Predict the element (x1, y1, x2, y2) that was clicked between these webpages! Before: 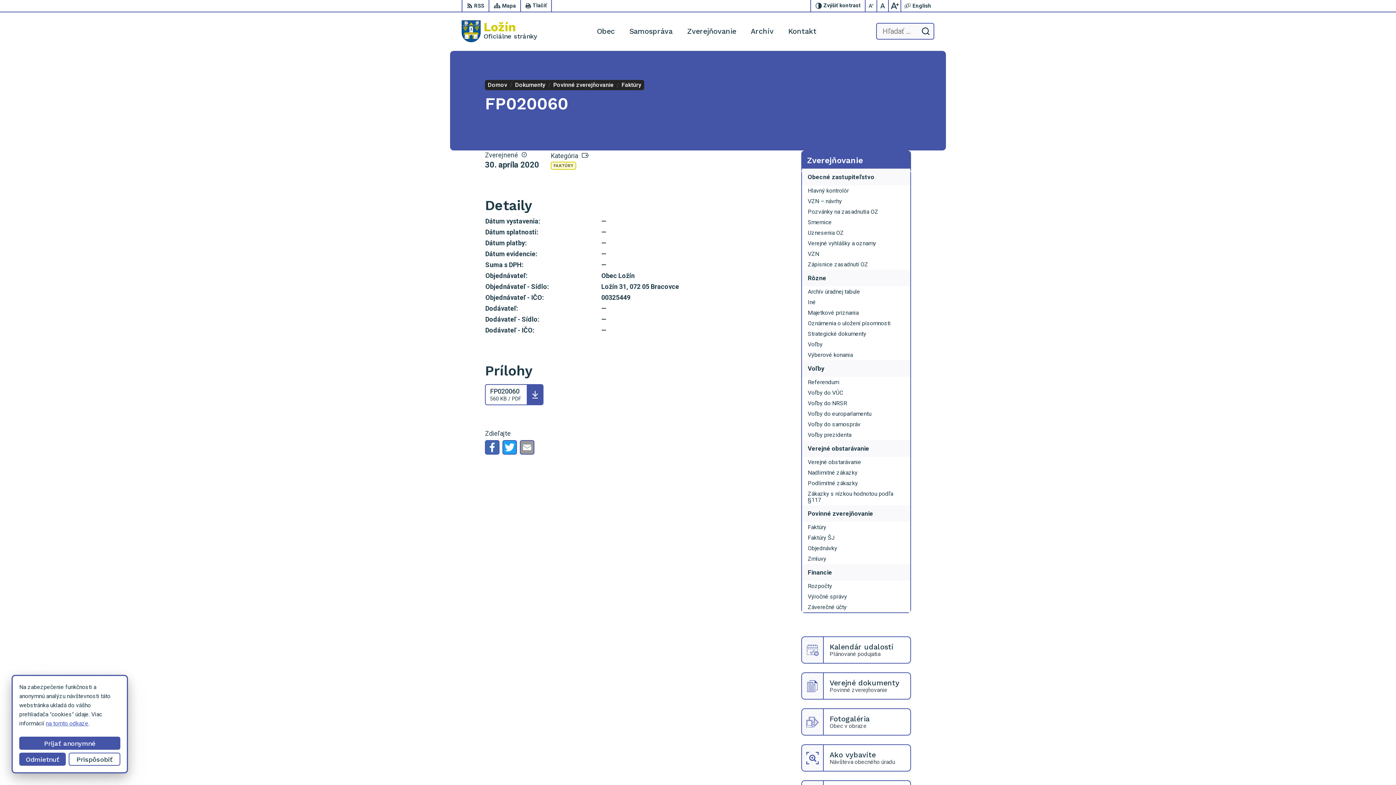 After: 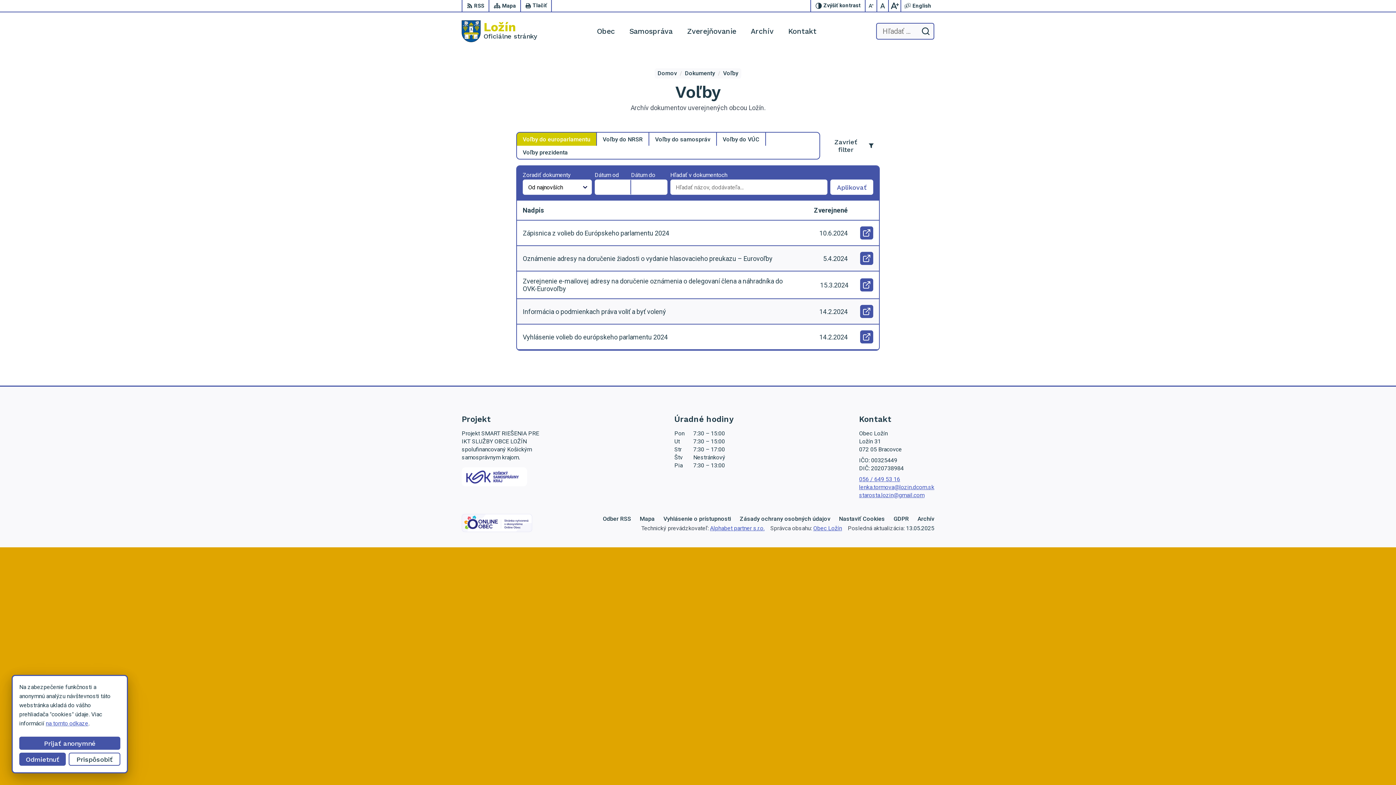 Action: bbox: (802, 408, 910, 419) label: Voľby do europarlamentu